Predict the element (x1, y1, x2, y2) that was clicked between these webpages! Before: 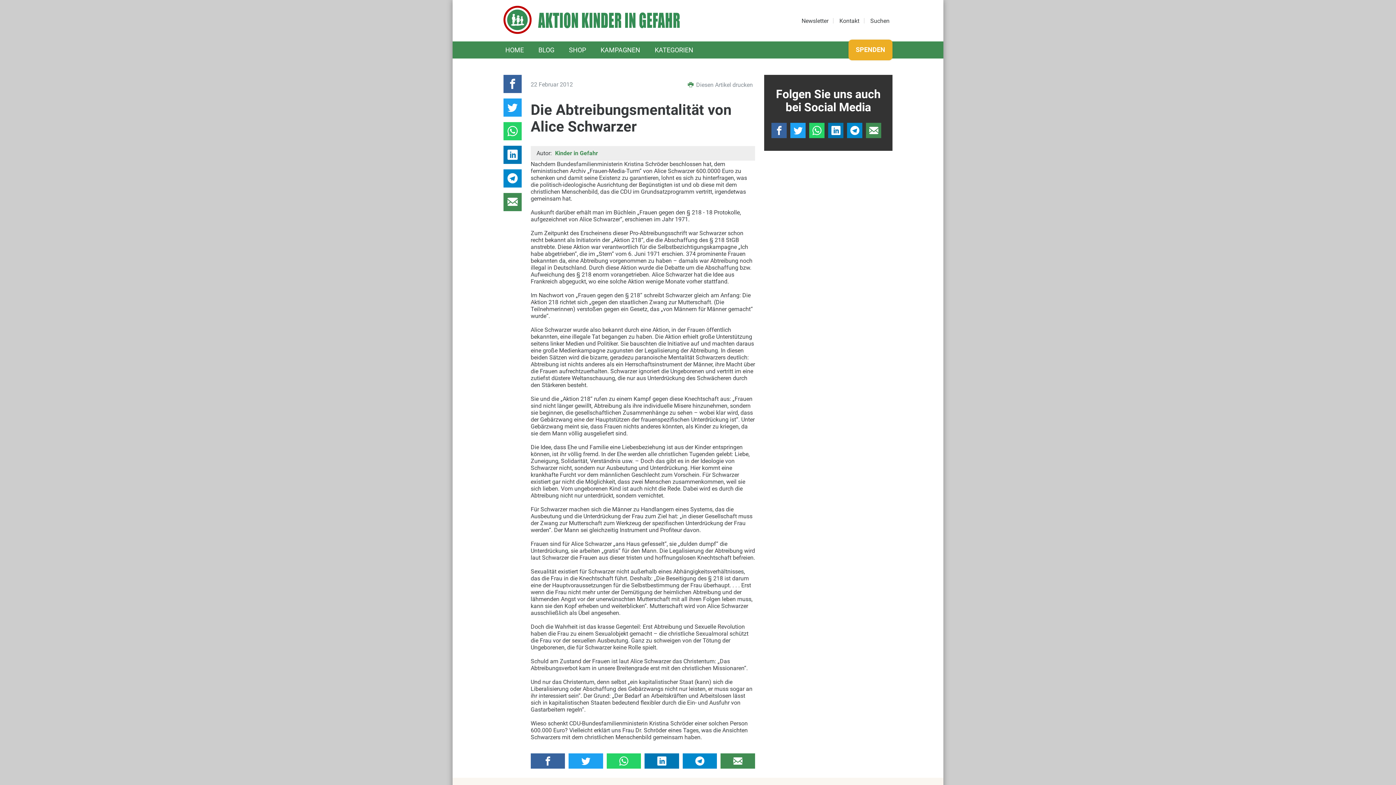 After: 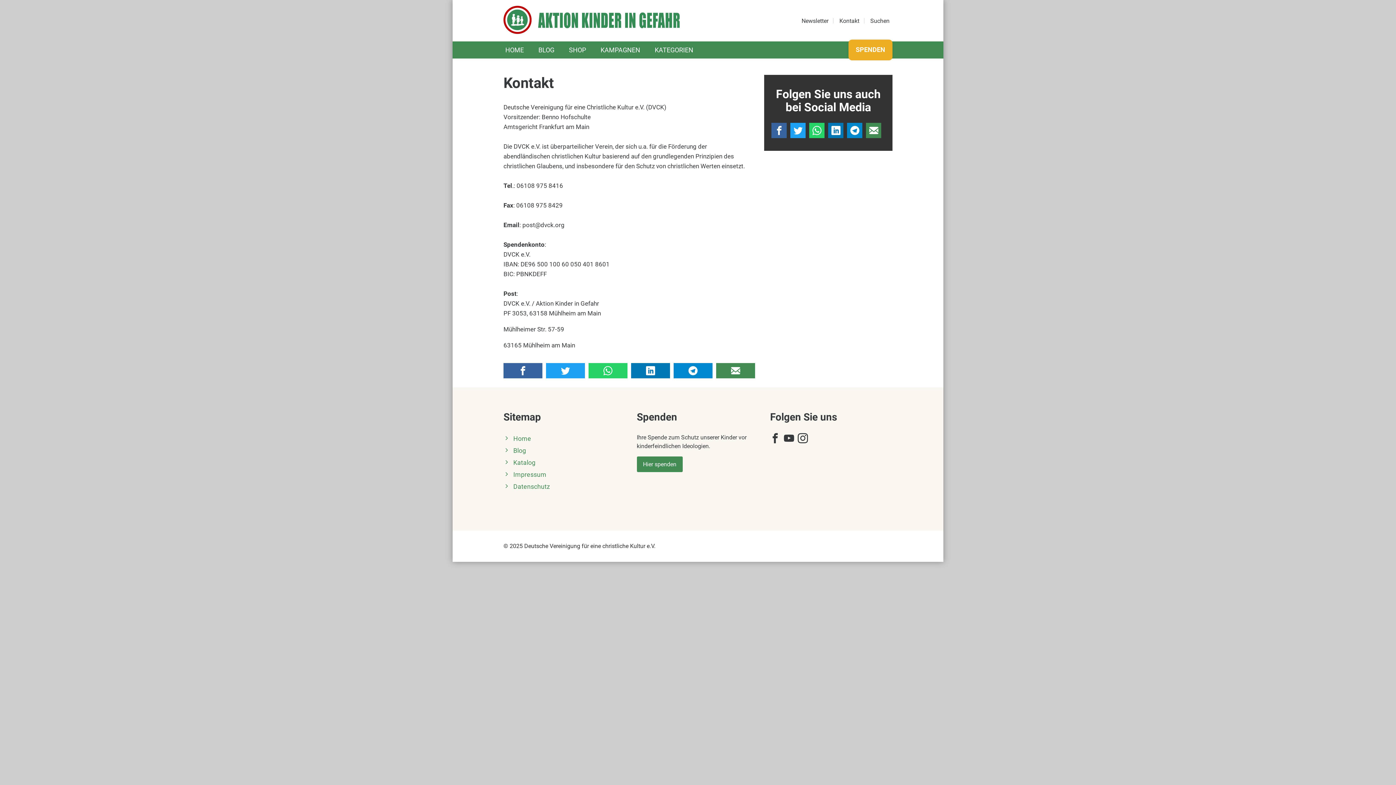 Action: label: Kontakt  bbox: (839, 17, 861, 24)